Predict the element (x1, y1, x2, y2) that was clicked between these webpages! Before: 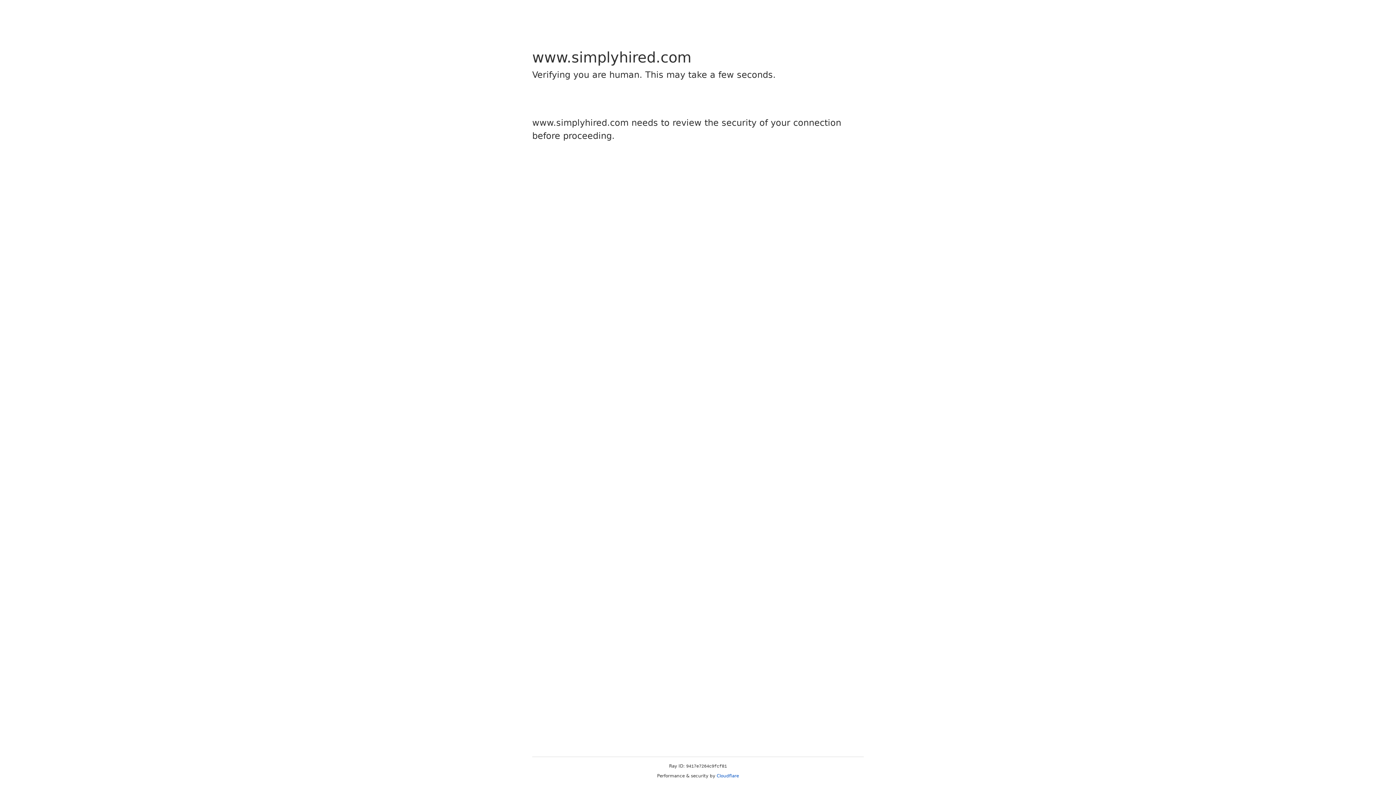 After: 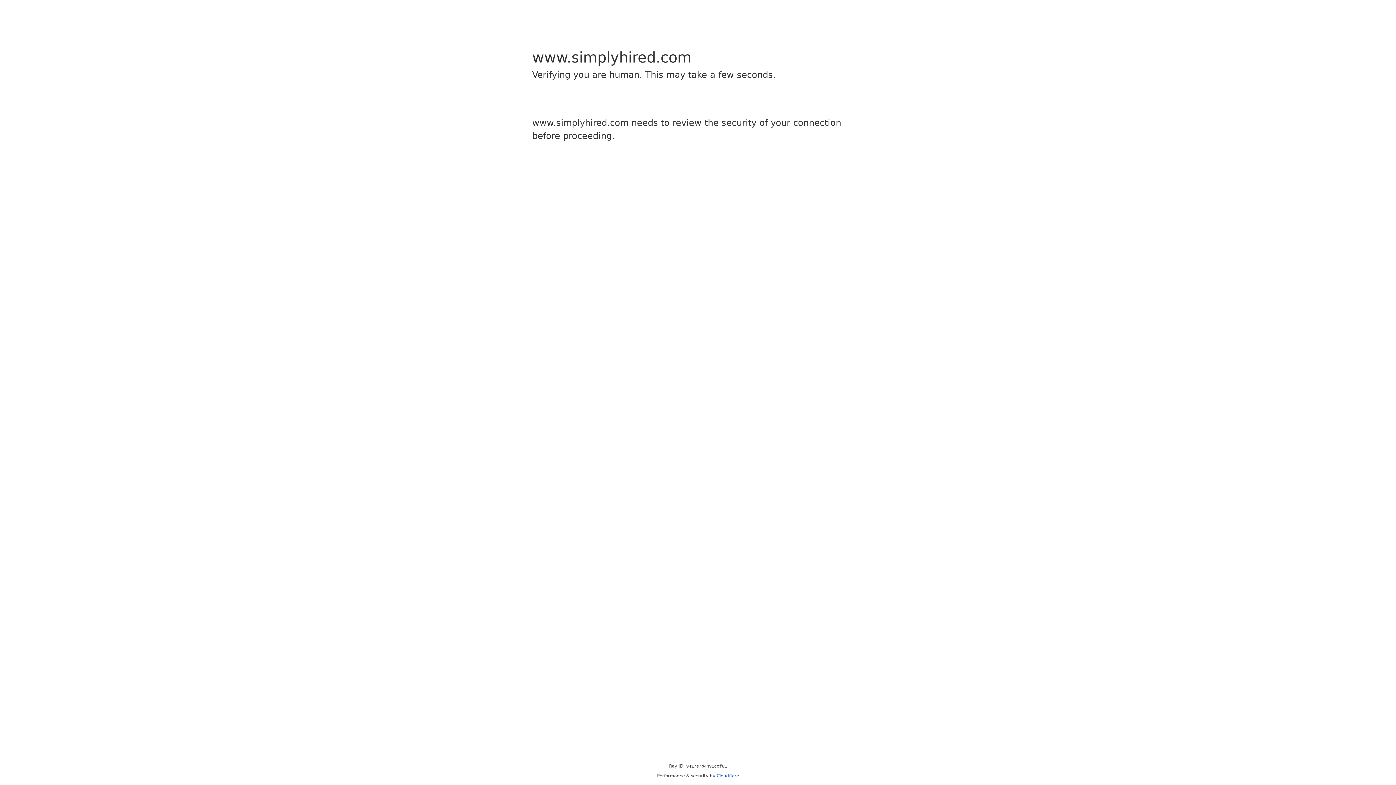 Action: bbox: (716, 773, 739, 778) label: Cloudflare